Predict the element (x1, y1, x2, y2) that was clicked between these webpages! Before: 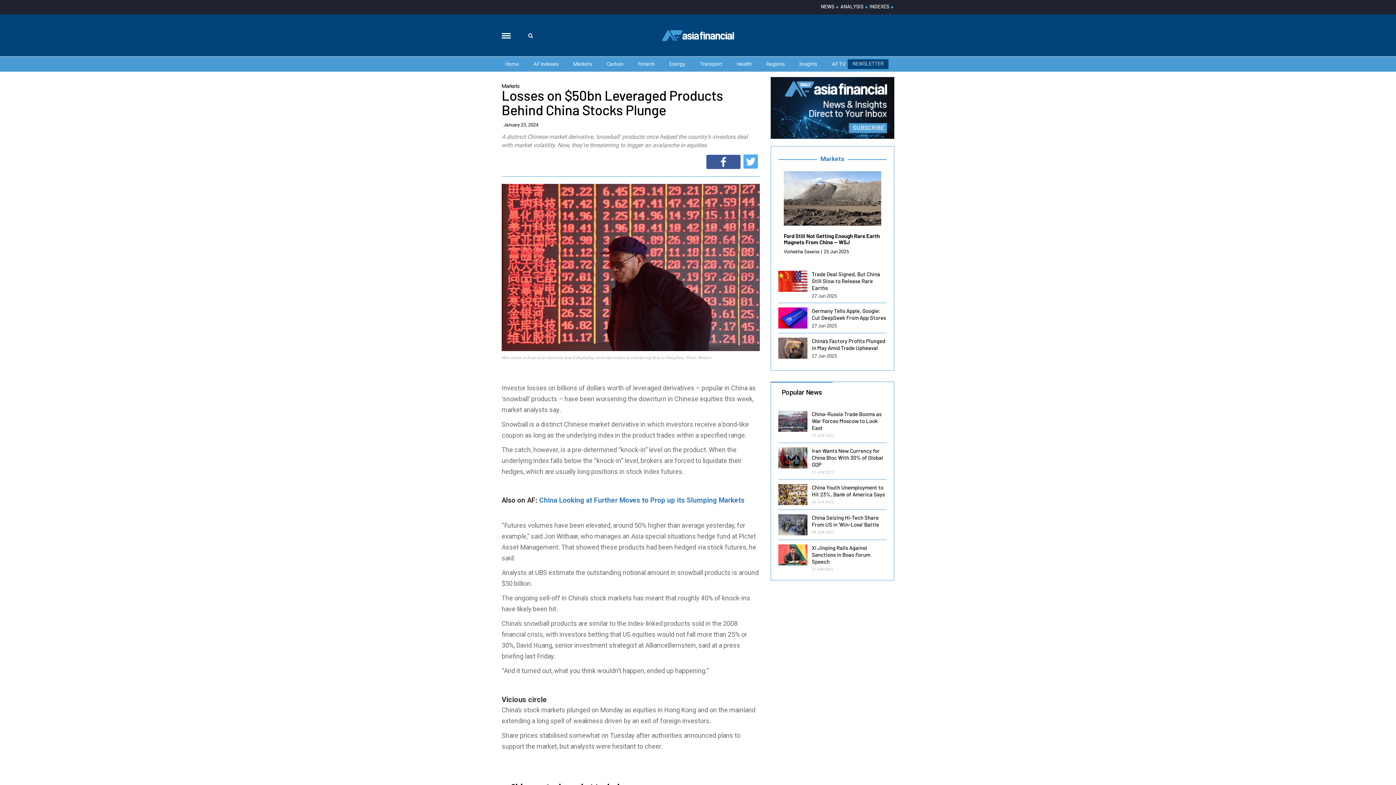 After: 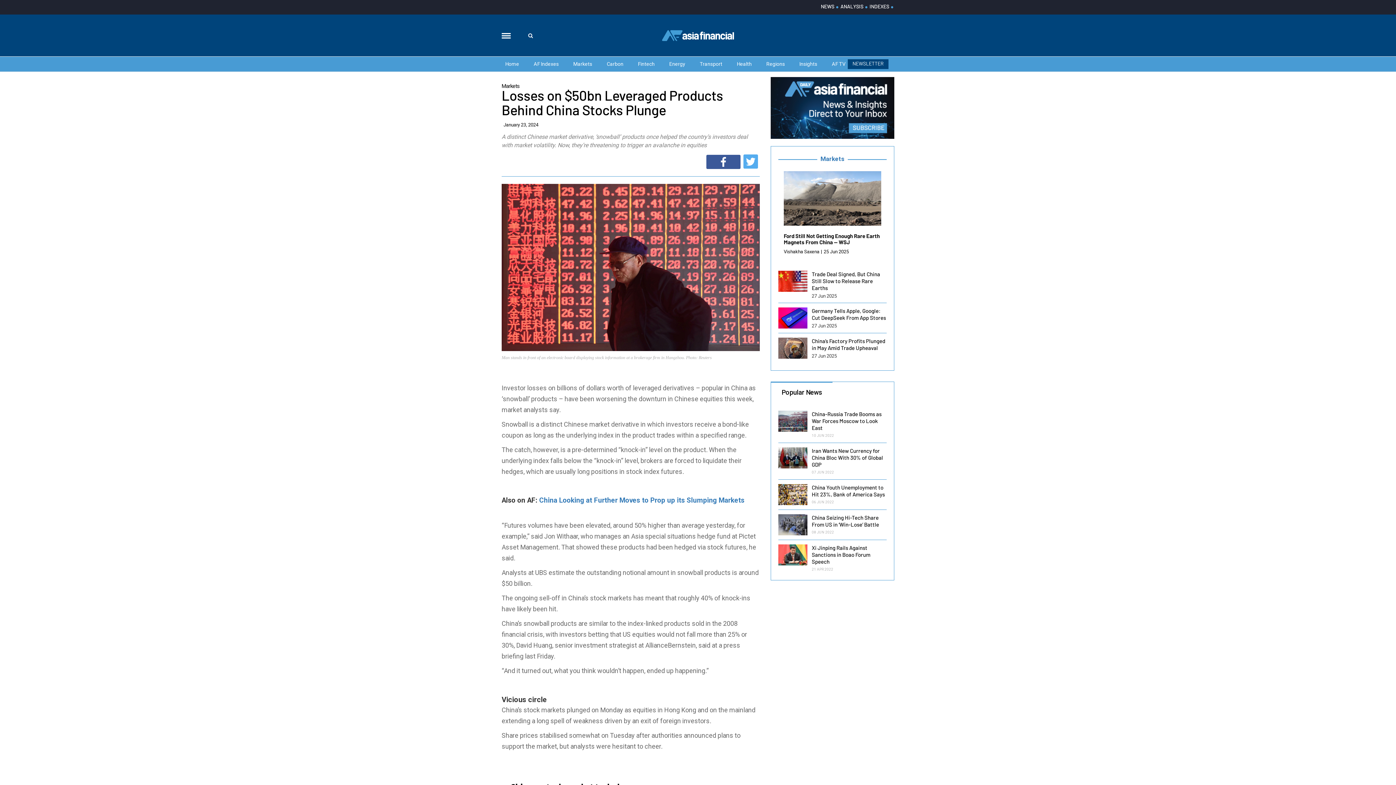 Action: bbox: (869, 3, 893, 9) label: INDEXES